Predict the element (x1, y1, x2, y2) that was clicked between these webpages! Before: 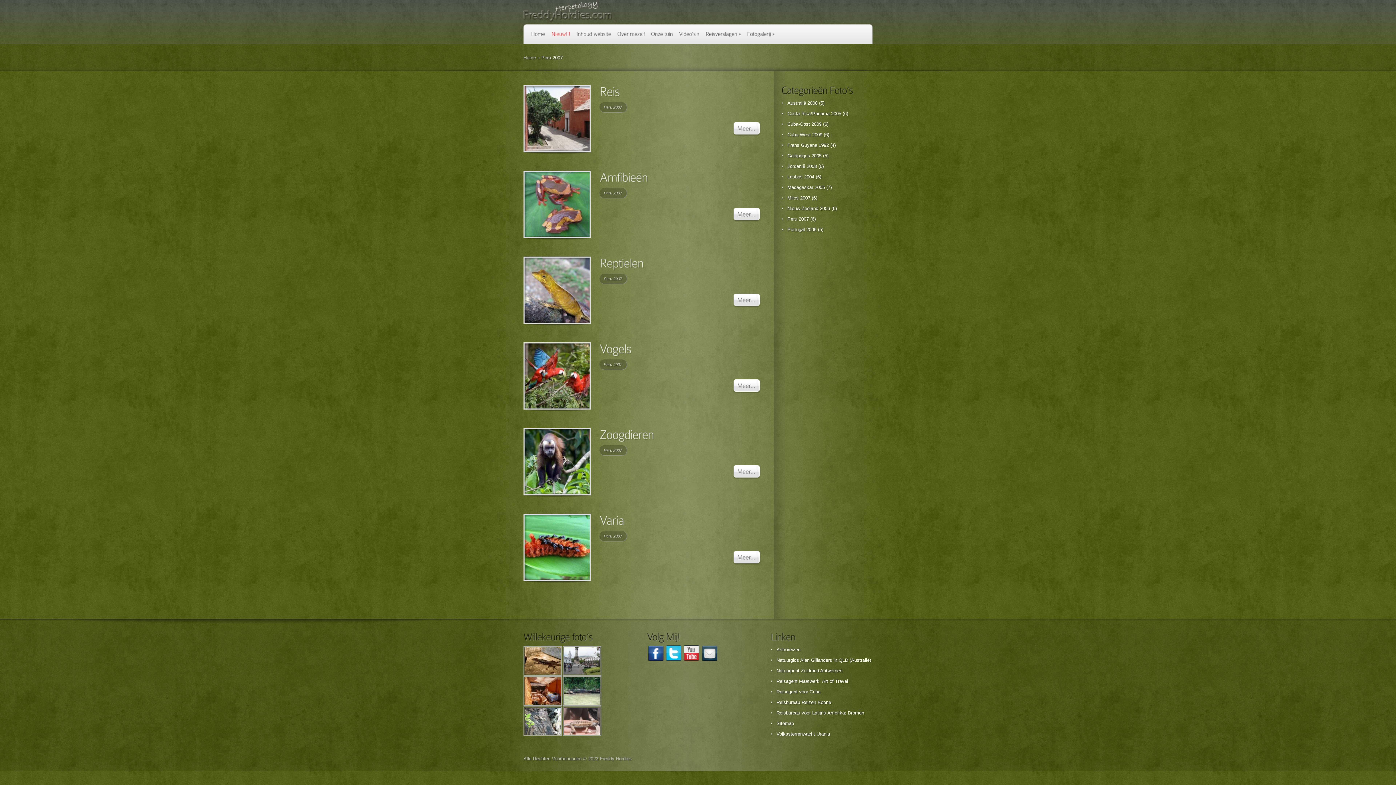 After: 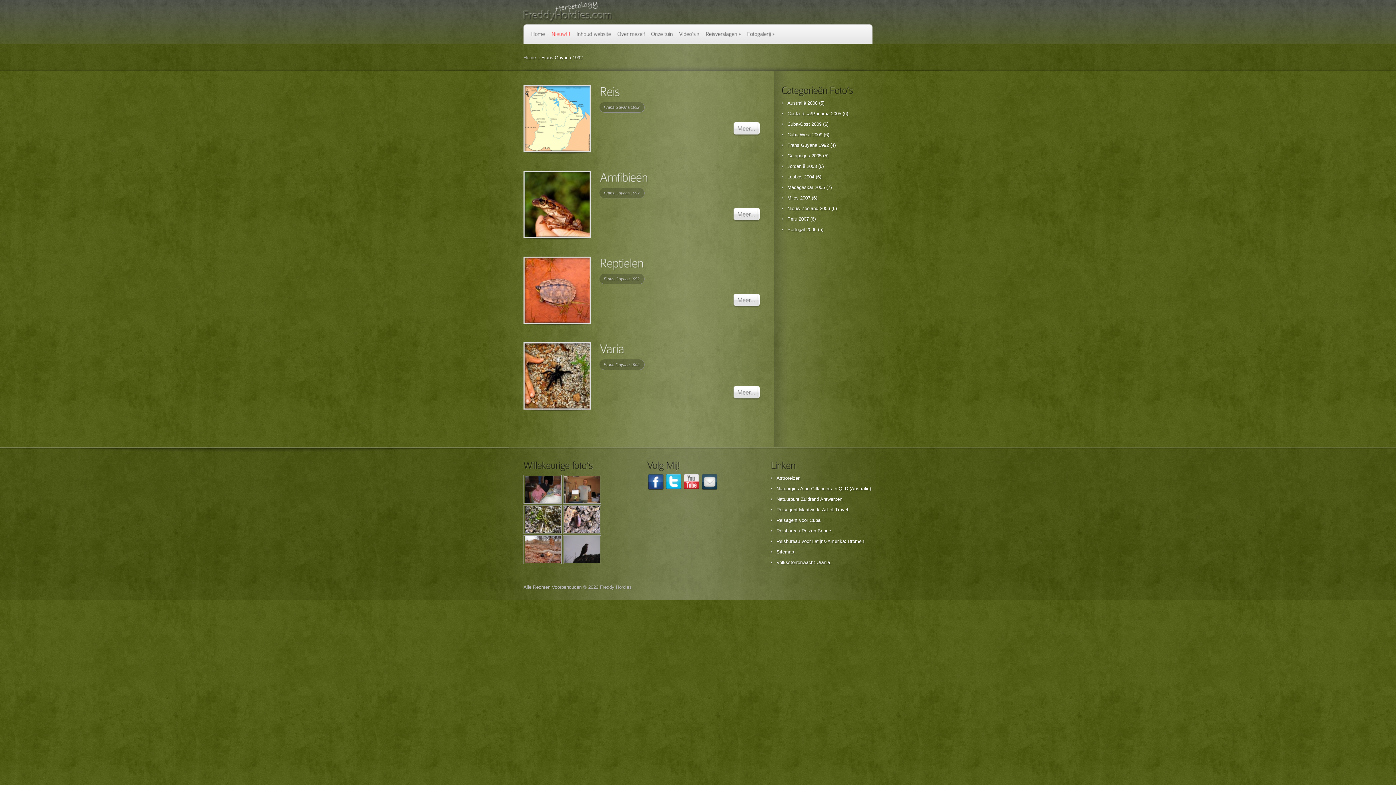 Action: bbox: (787, 142, 829, 148) label: Frans Guyana 1992